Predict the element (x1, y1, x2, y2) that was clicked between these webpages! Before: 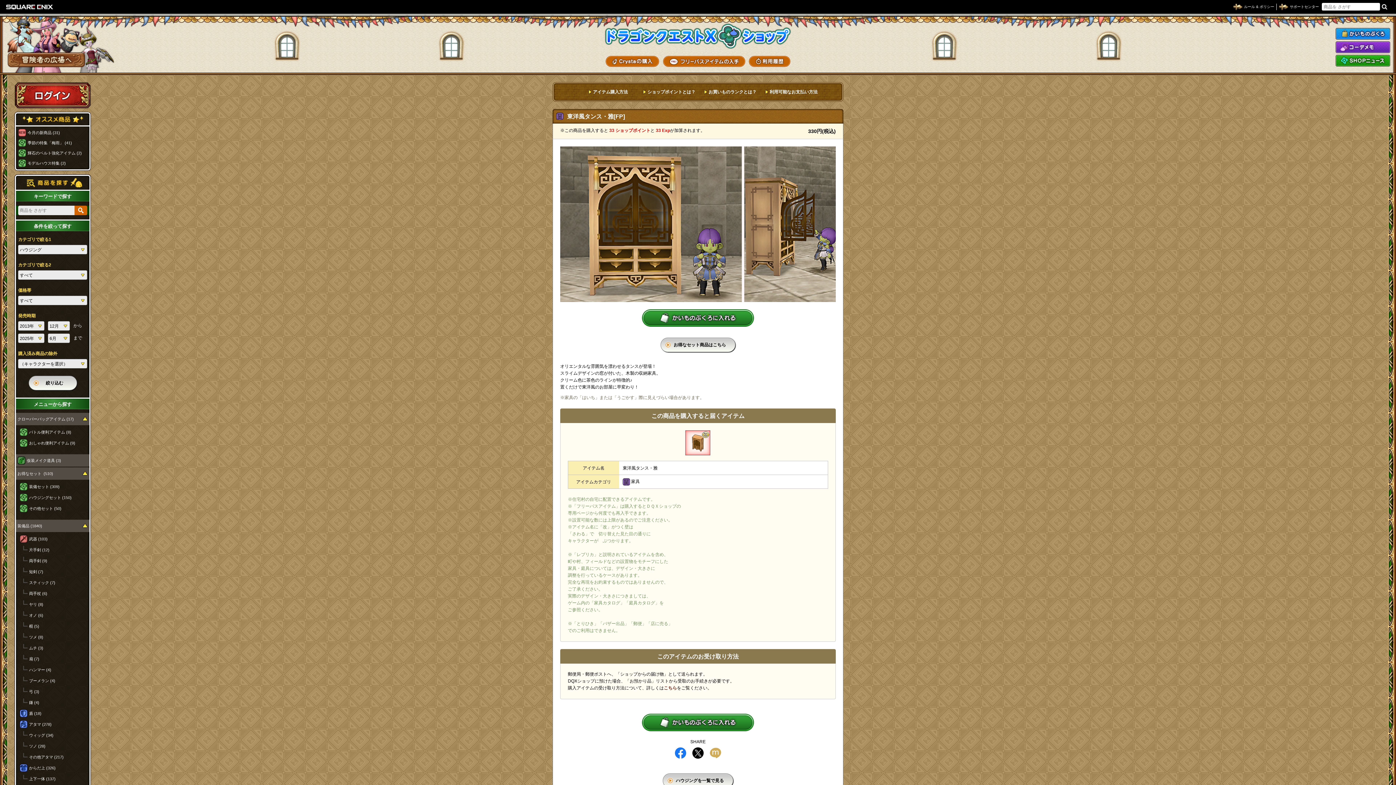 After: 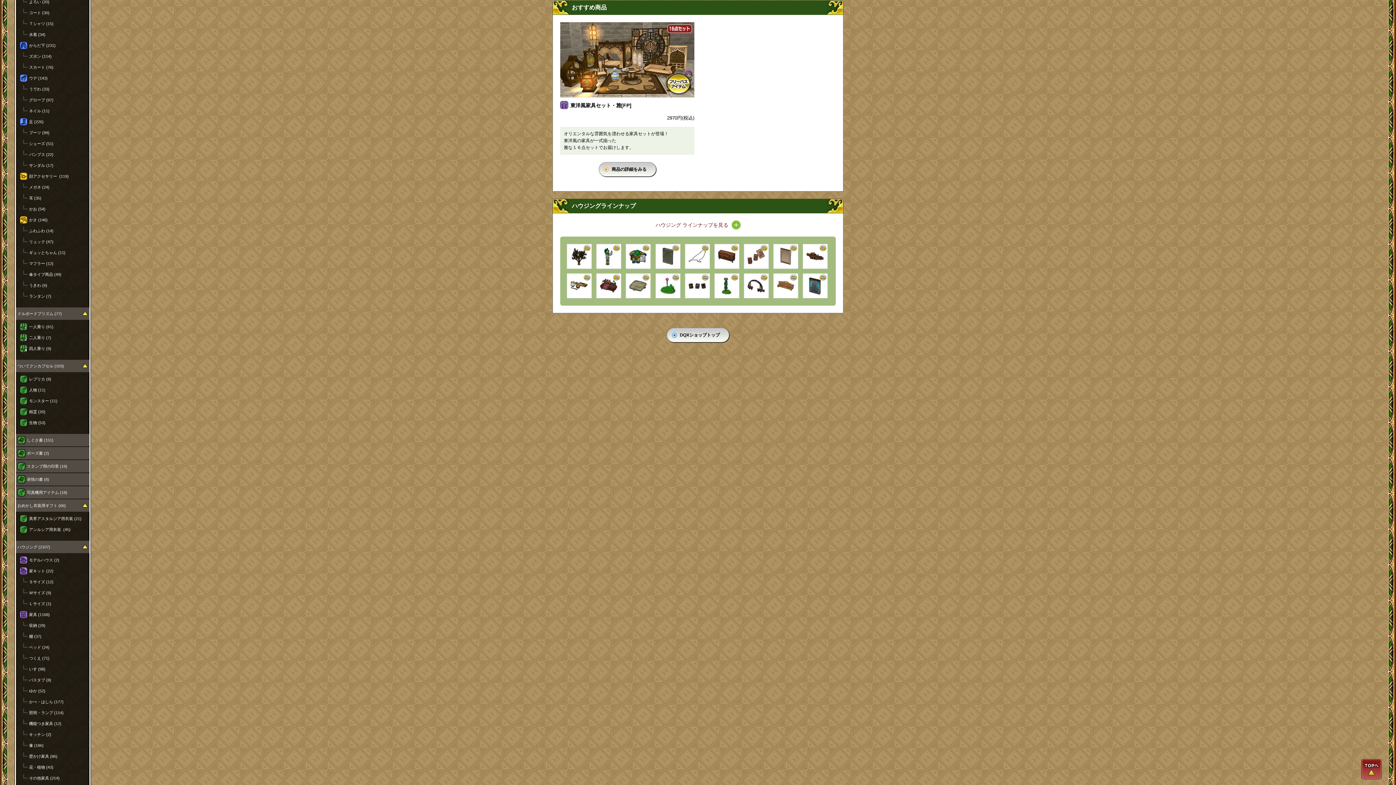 Action: label: お得なセット商品はこちら bbox: (660, 337, 735, 352)